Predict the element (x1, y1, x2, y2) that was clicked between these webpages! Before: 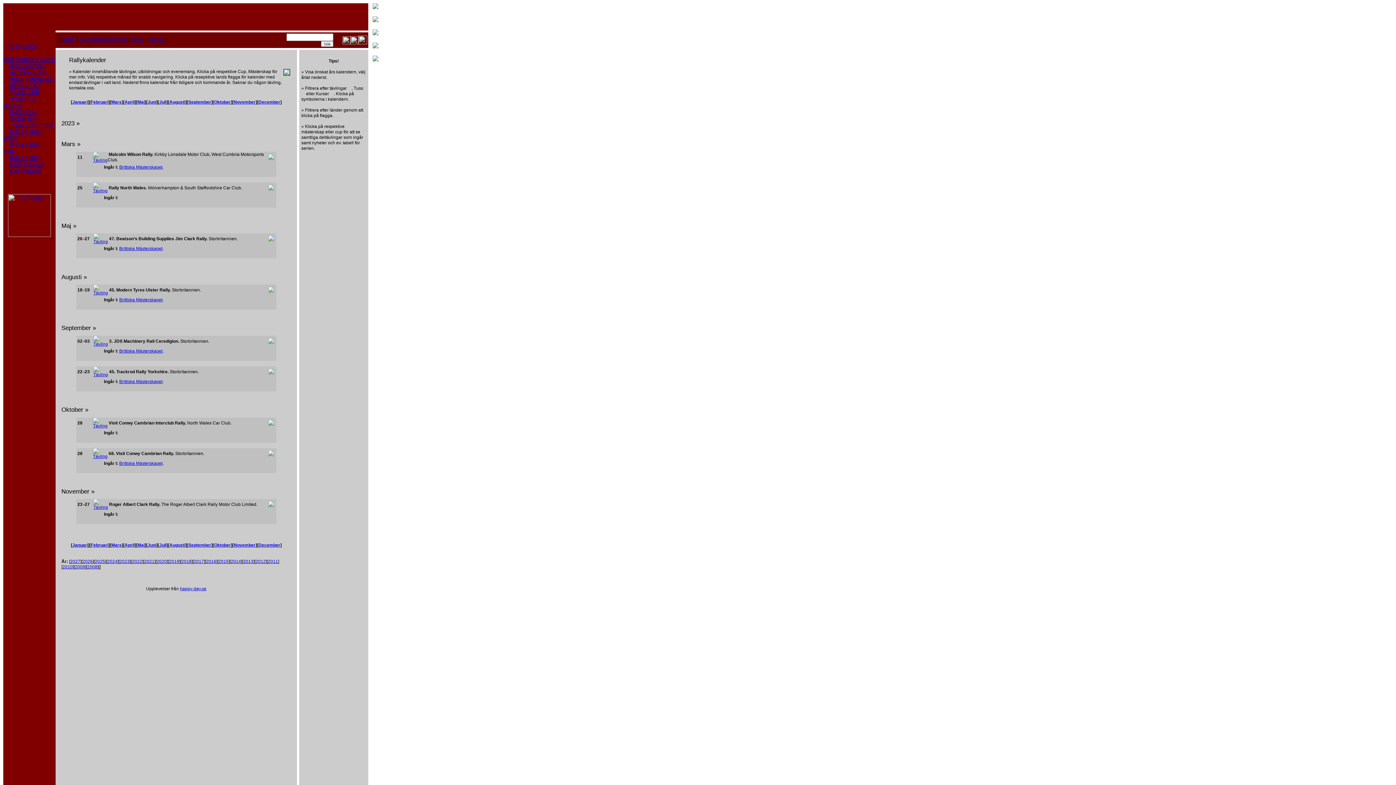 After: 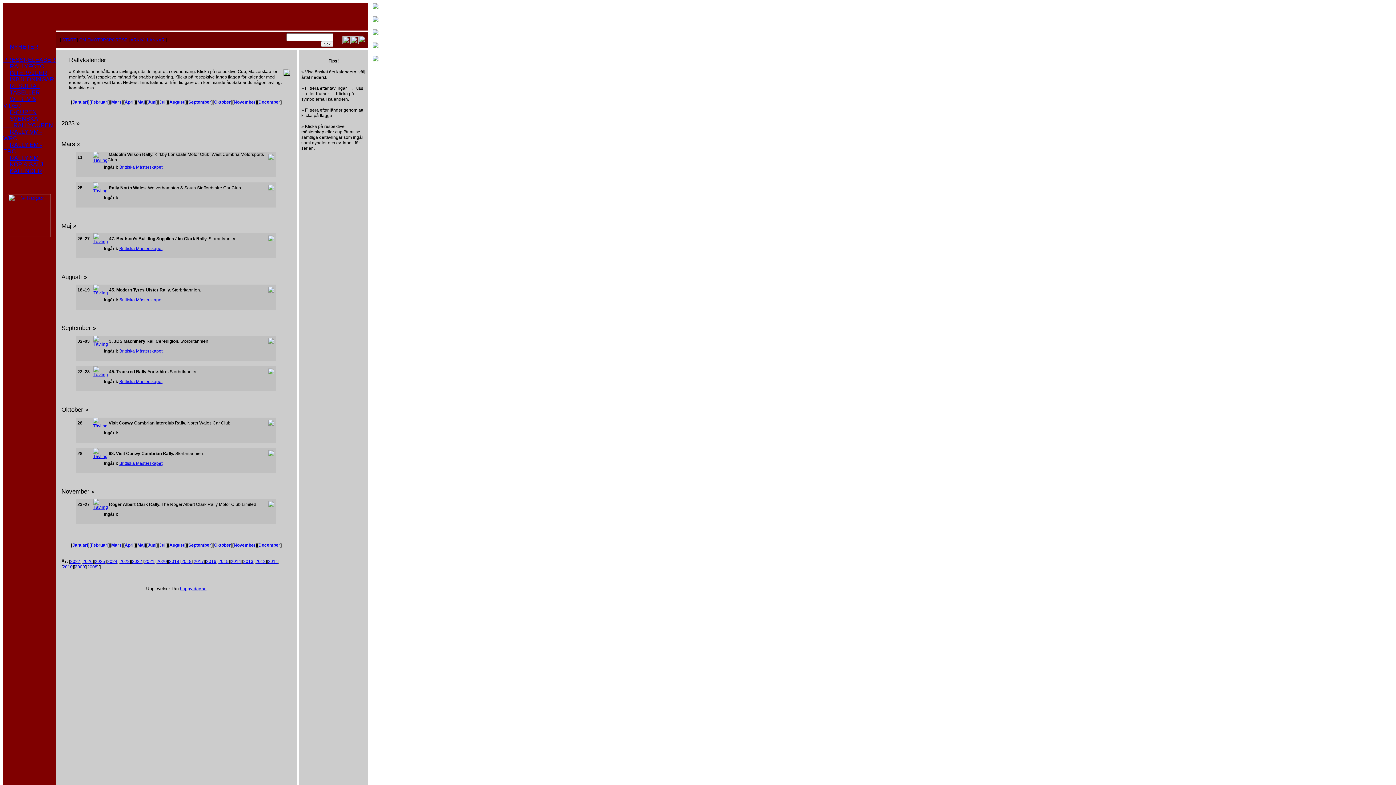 Action: label:     bbox: (378, 58, 380, 62)